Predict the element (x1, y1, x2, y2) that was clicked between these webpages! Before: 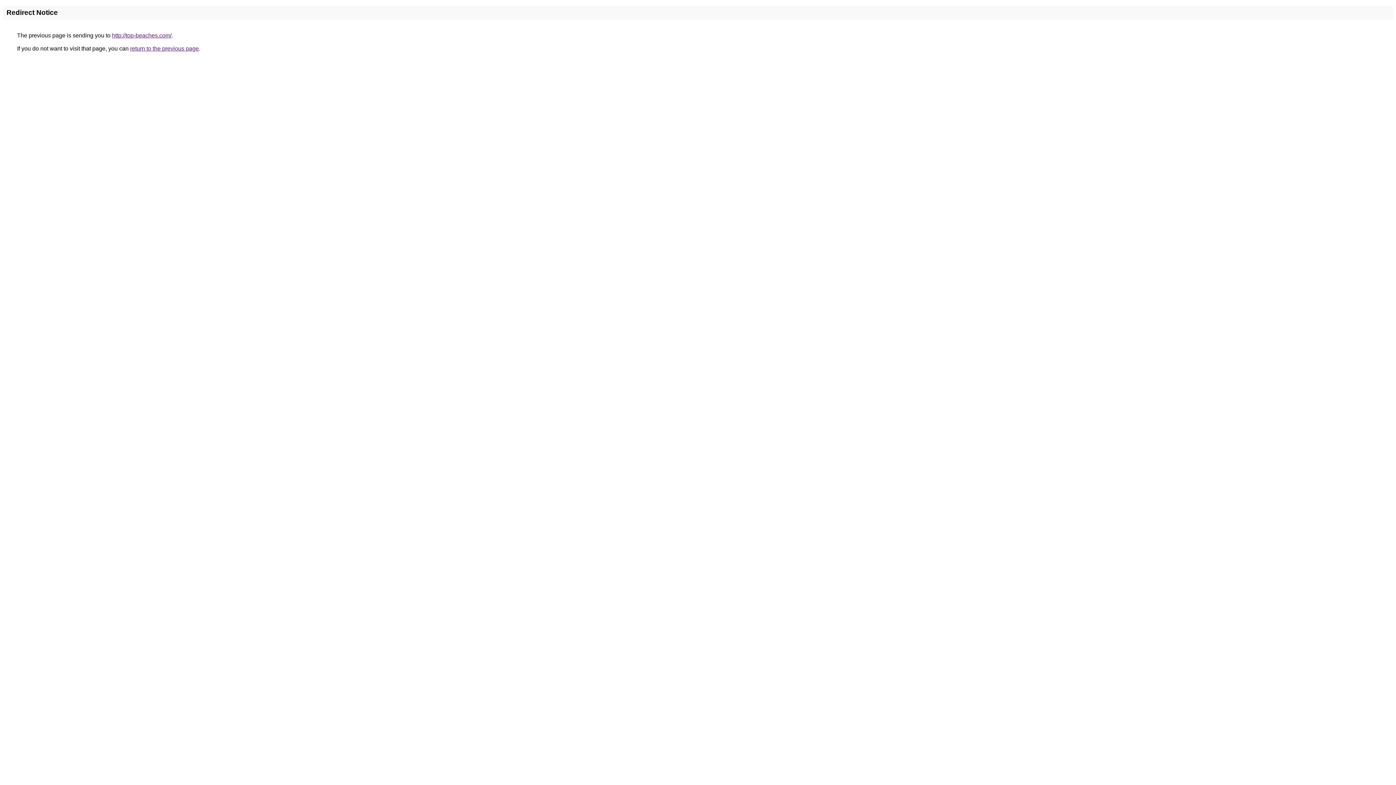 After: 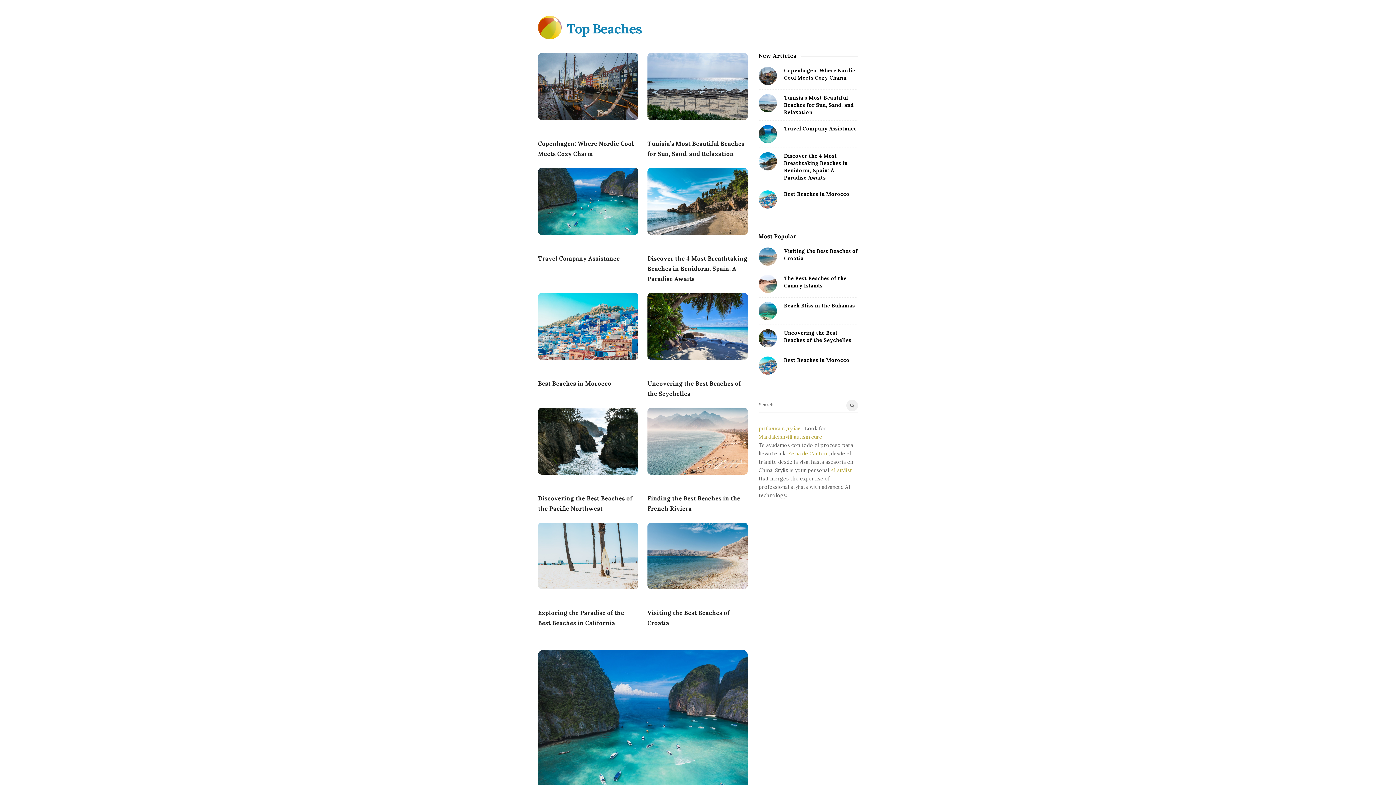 Action: bbox: (112, 32, 171, 38) label: http://top-beaches.com/